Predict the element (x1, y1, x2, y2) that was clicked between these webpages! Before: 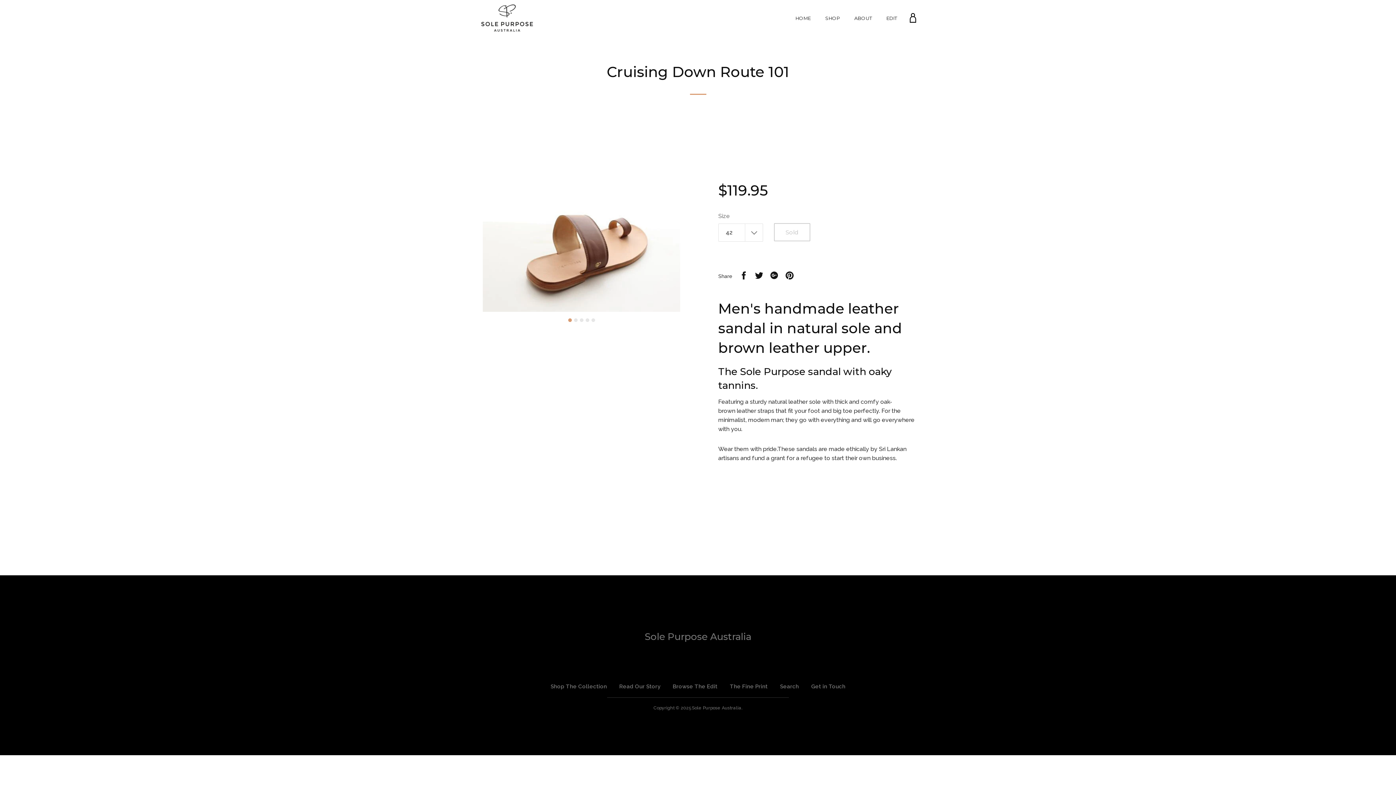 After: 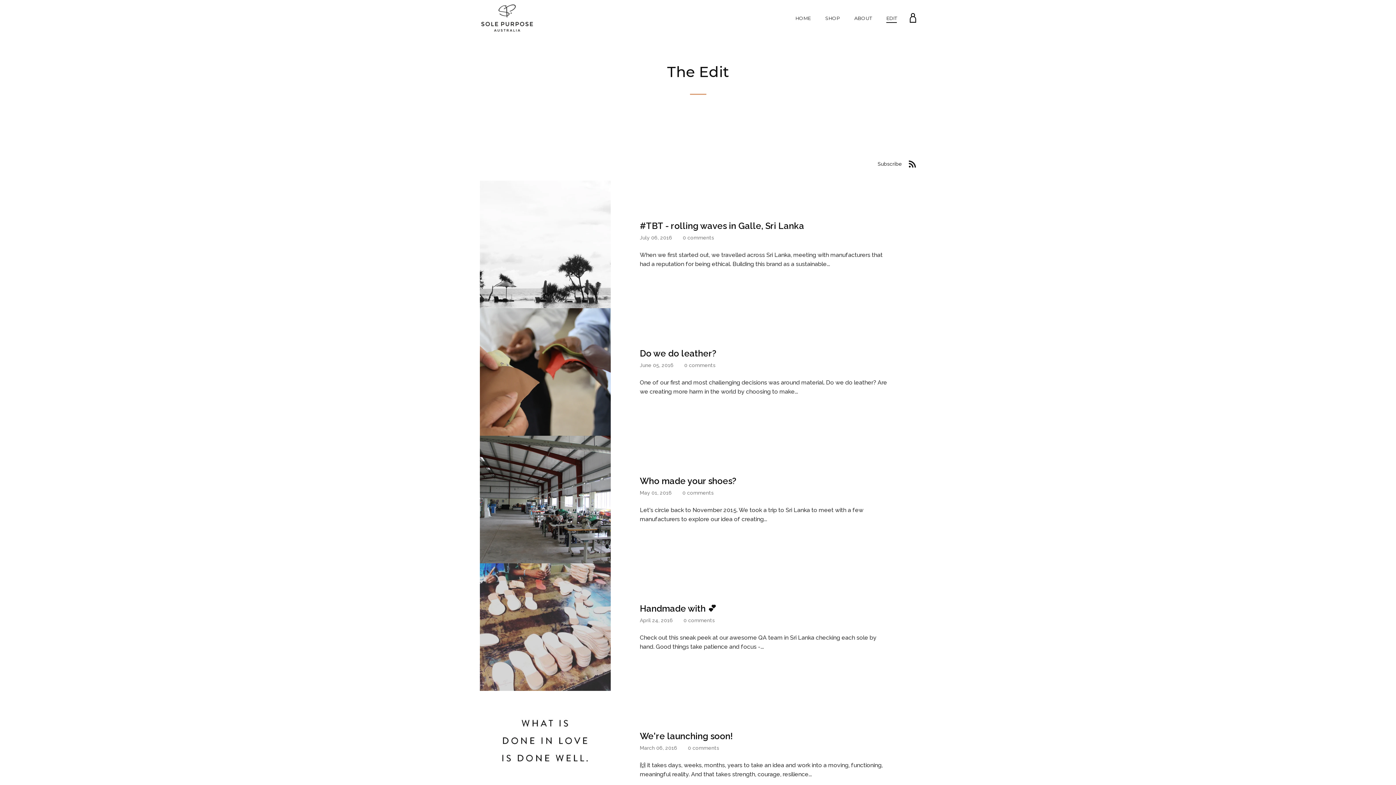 Action: bbox: (884, 13, 898, 22) label: EDIT